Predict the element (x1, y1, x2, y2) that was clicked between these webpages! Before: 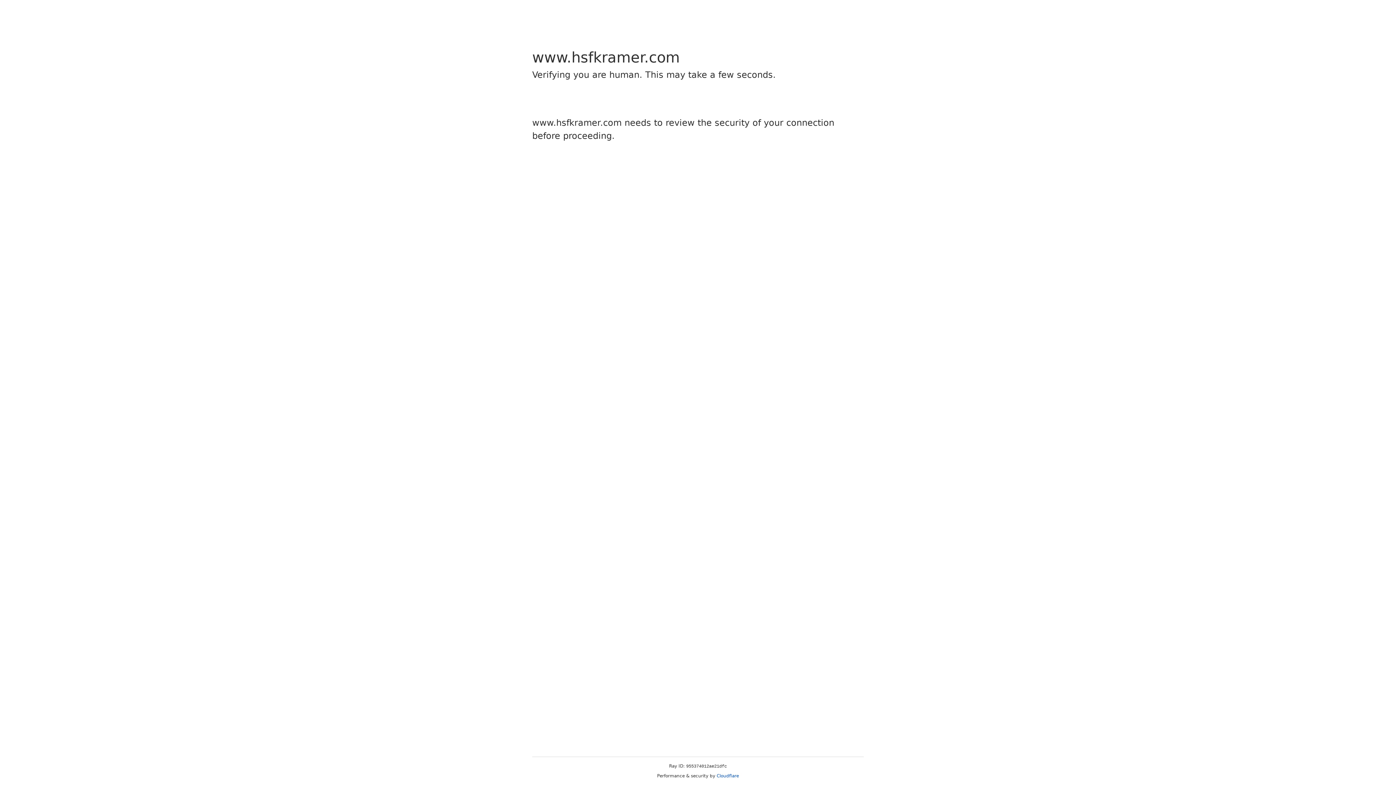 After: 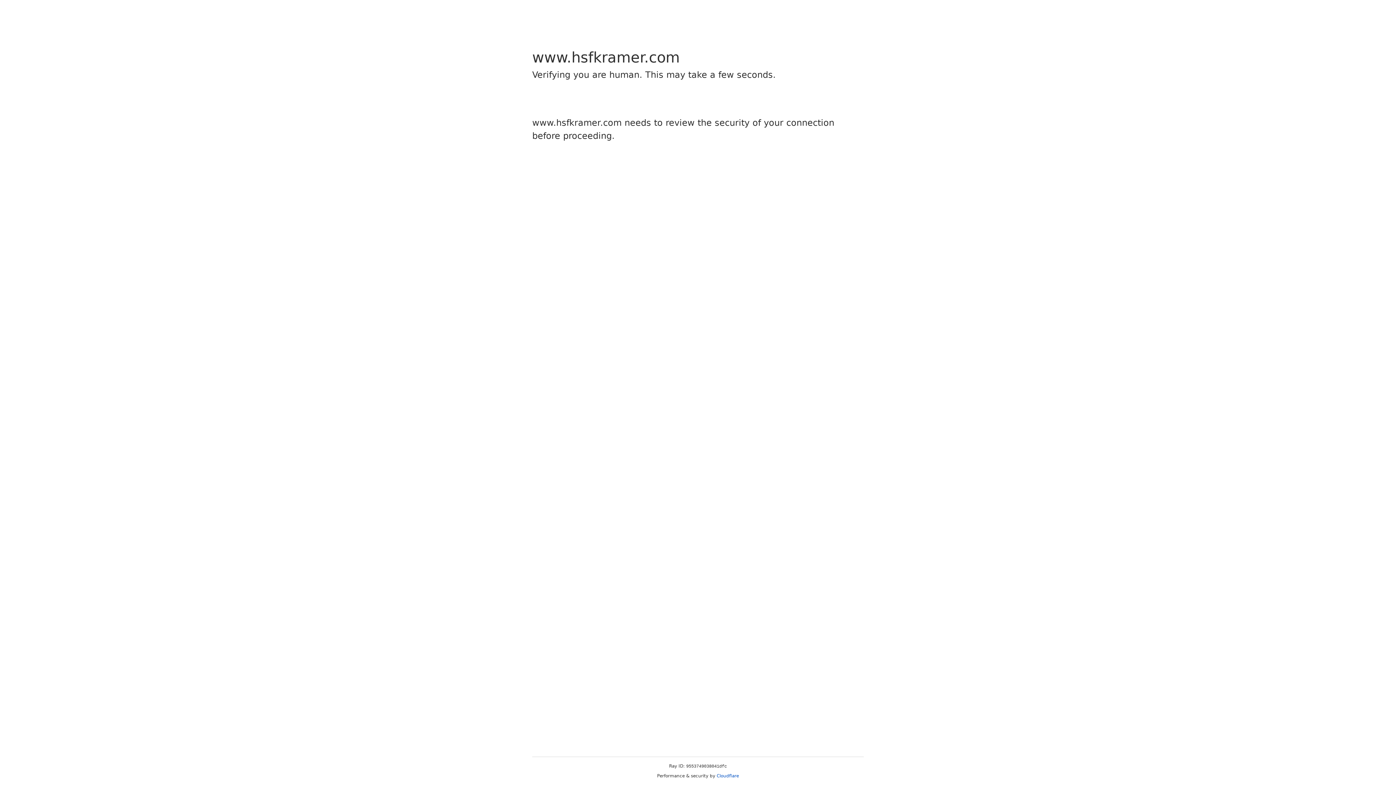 Action: label: Cloudflare bbox: (716, 773, 739, 778)